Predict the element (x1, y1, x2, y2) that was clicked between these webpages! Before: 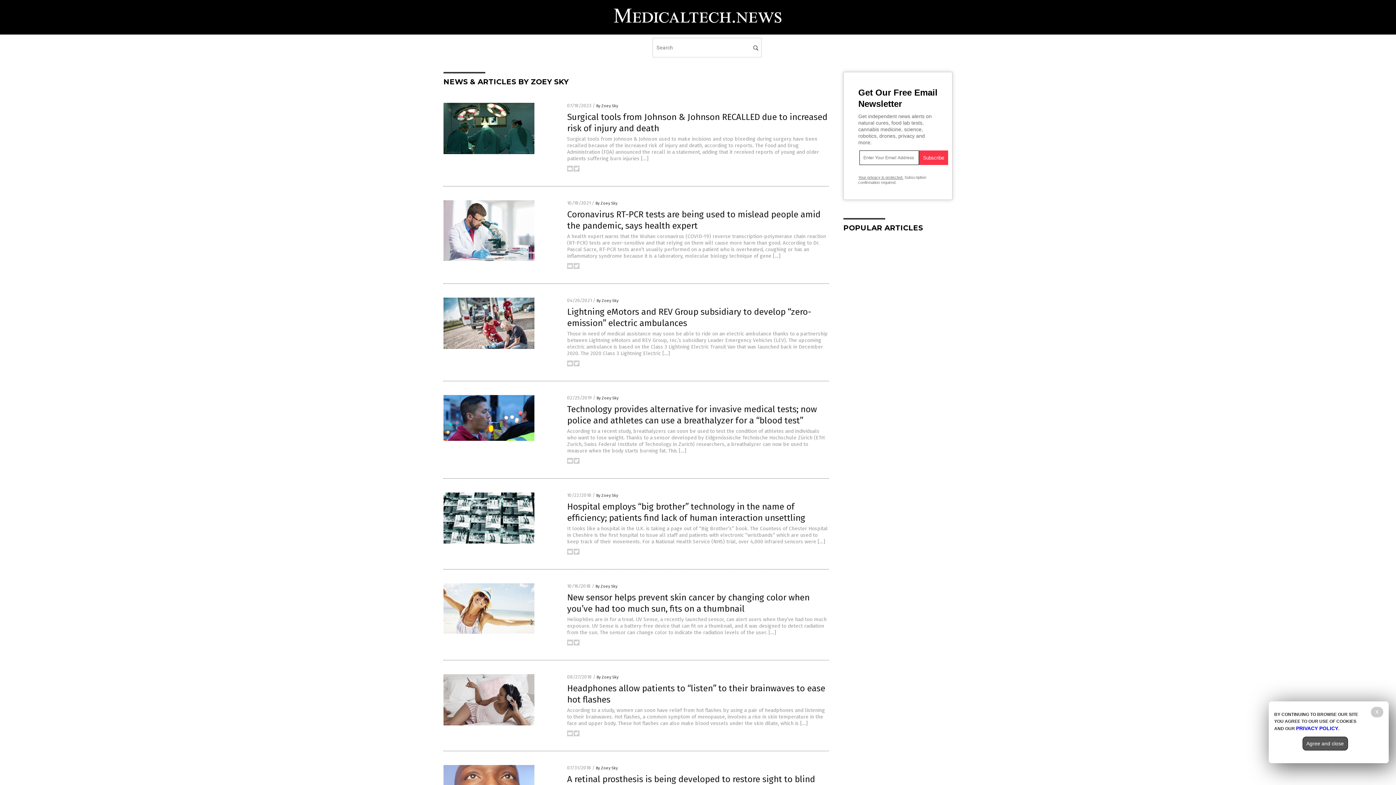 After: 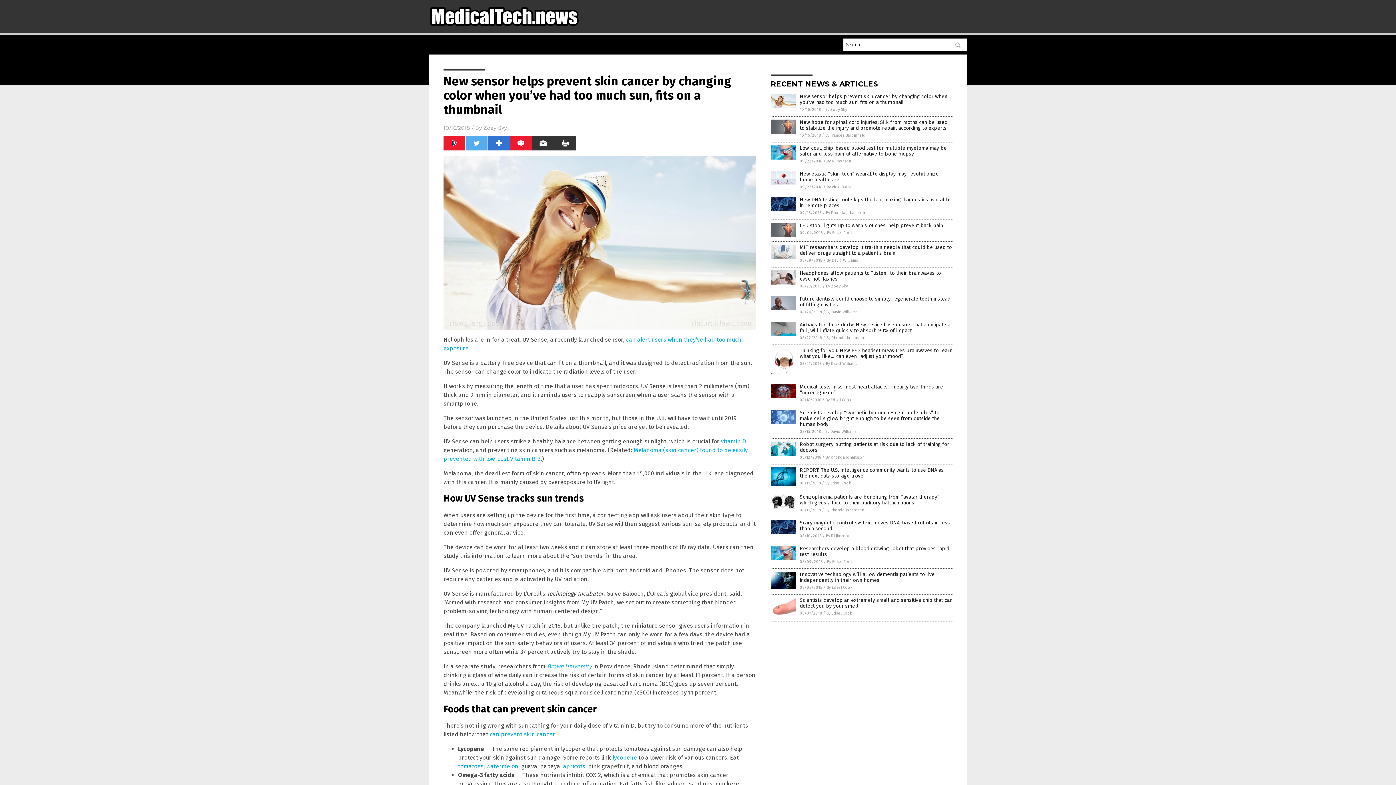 Action: bbox: (443, 630, 534, 635)